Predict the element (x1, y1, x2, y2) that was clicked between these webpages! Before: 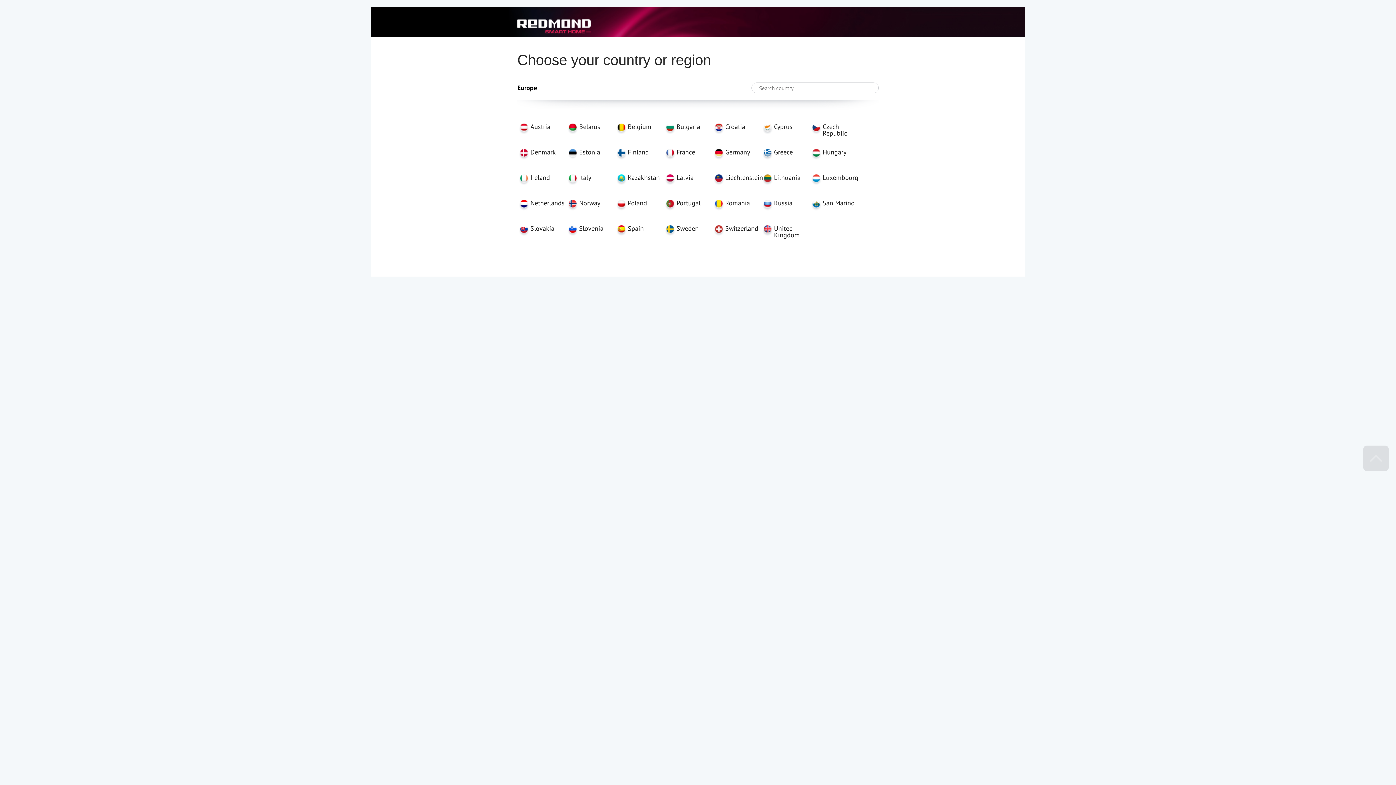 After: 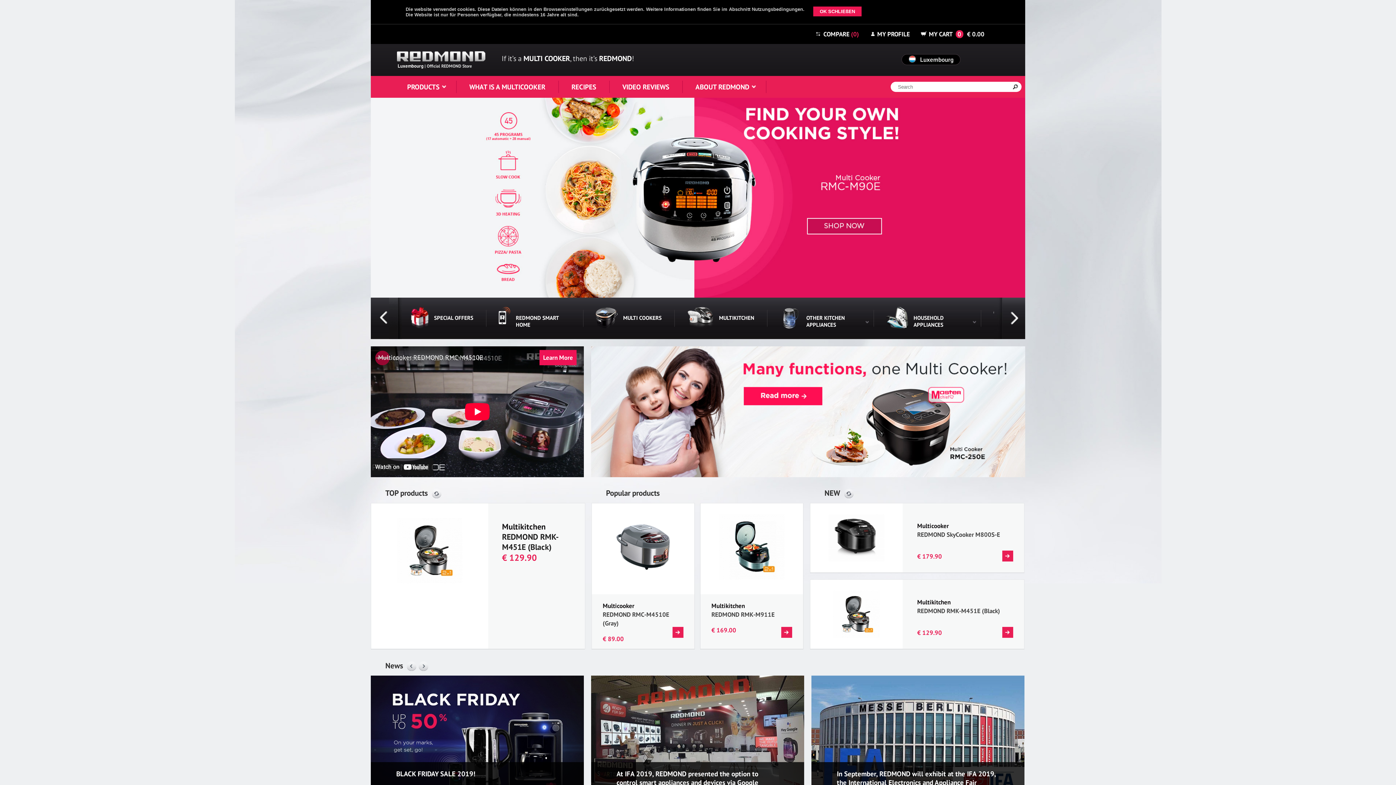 Action: label: Luxembourg bbox: (809, 174, 858, 200)